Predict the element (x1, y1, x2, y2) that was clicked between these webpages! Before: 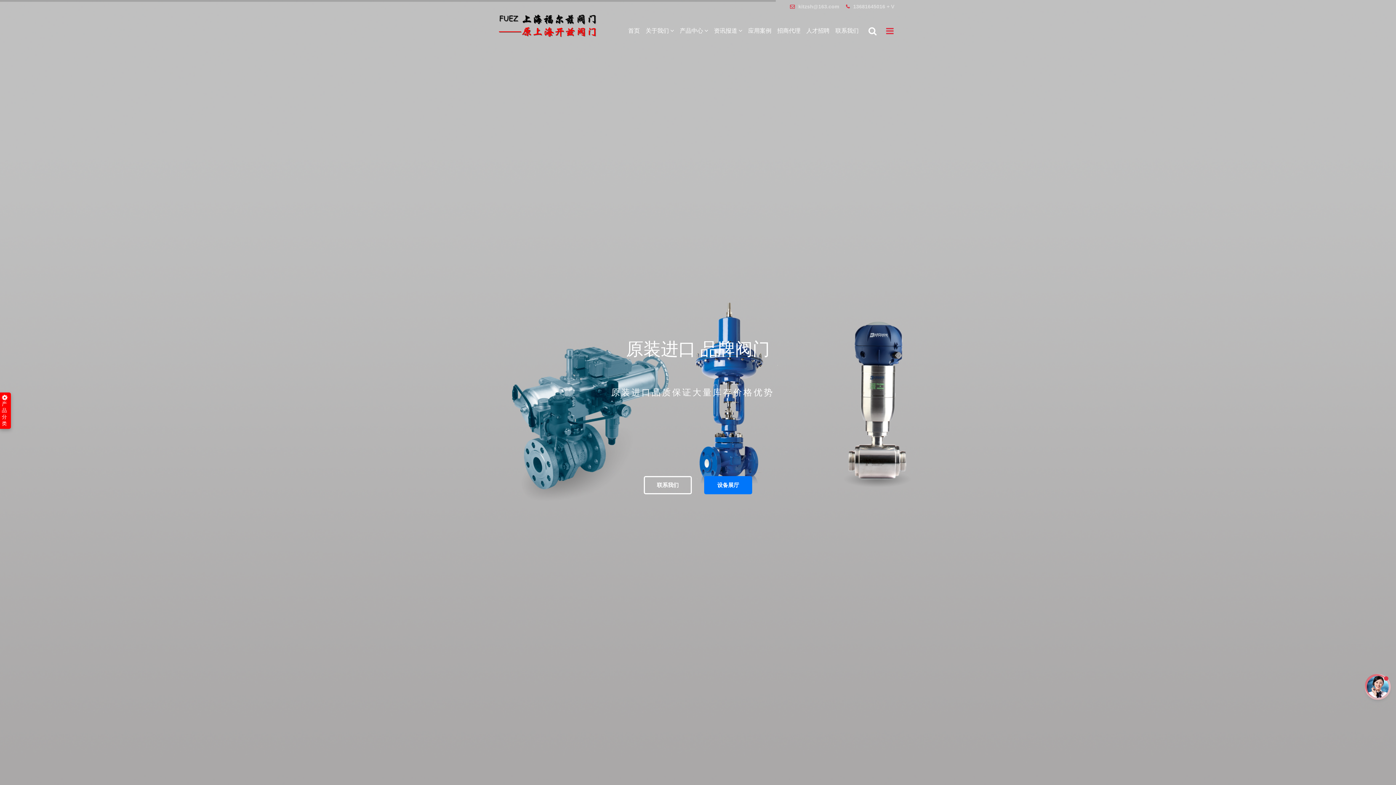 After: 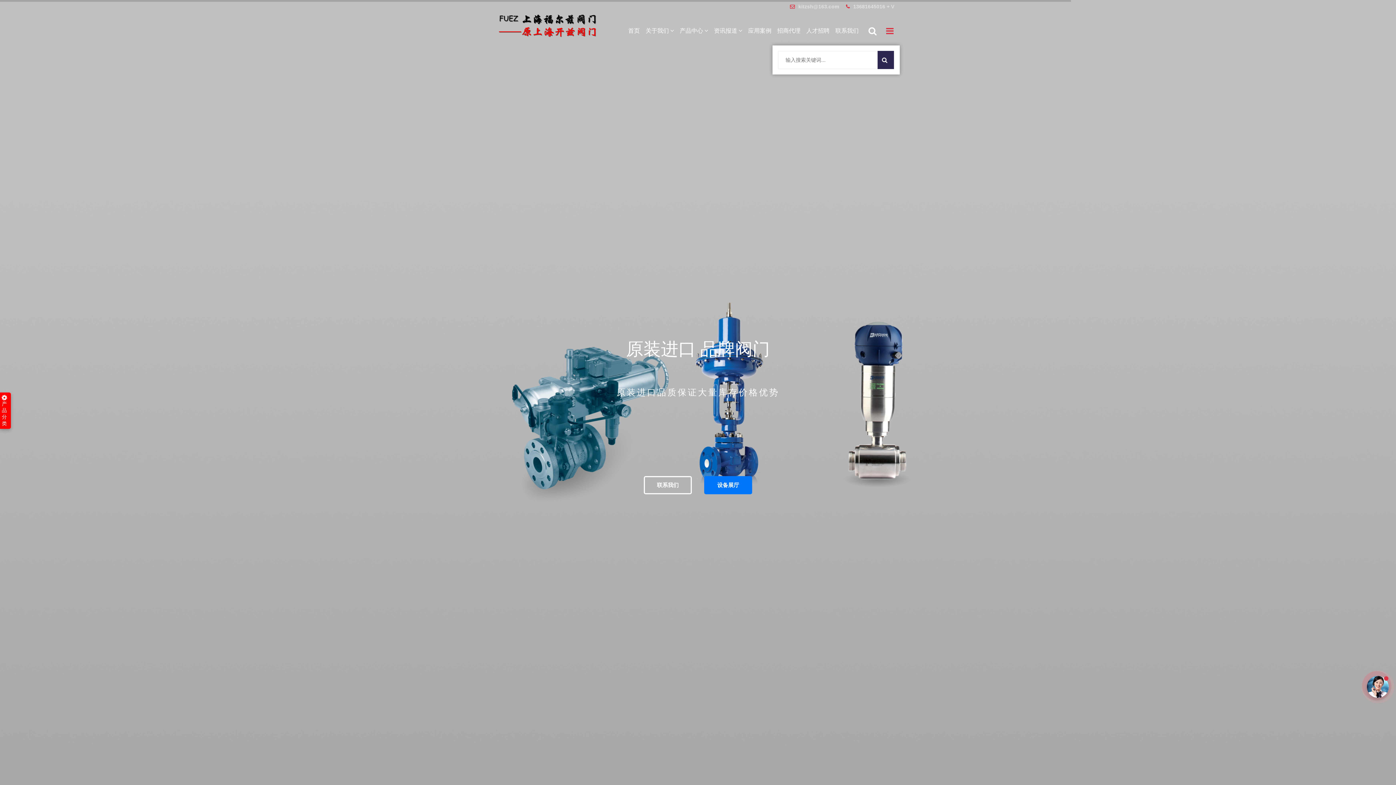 Action: bbox: (868, 26, 876, 35)